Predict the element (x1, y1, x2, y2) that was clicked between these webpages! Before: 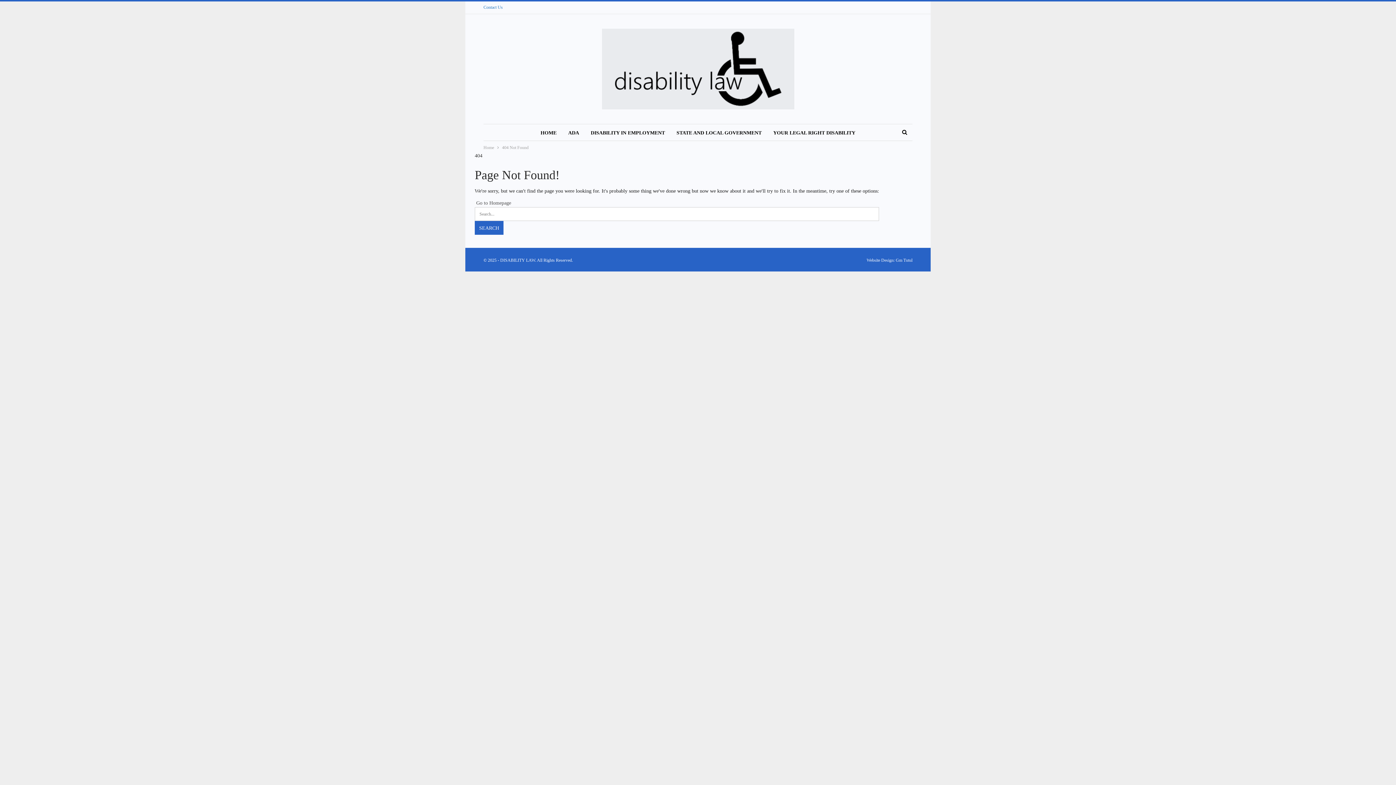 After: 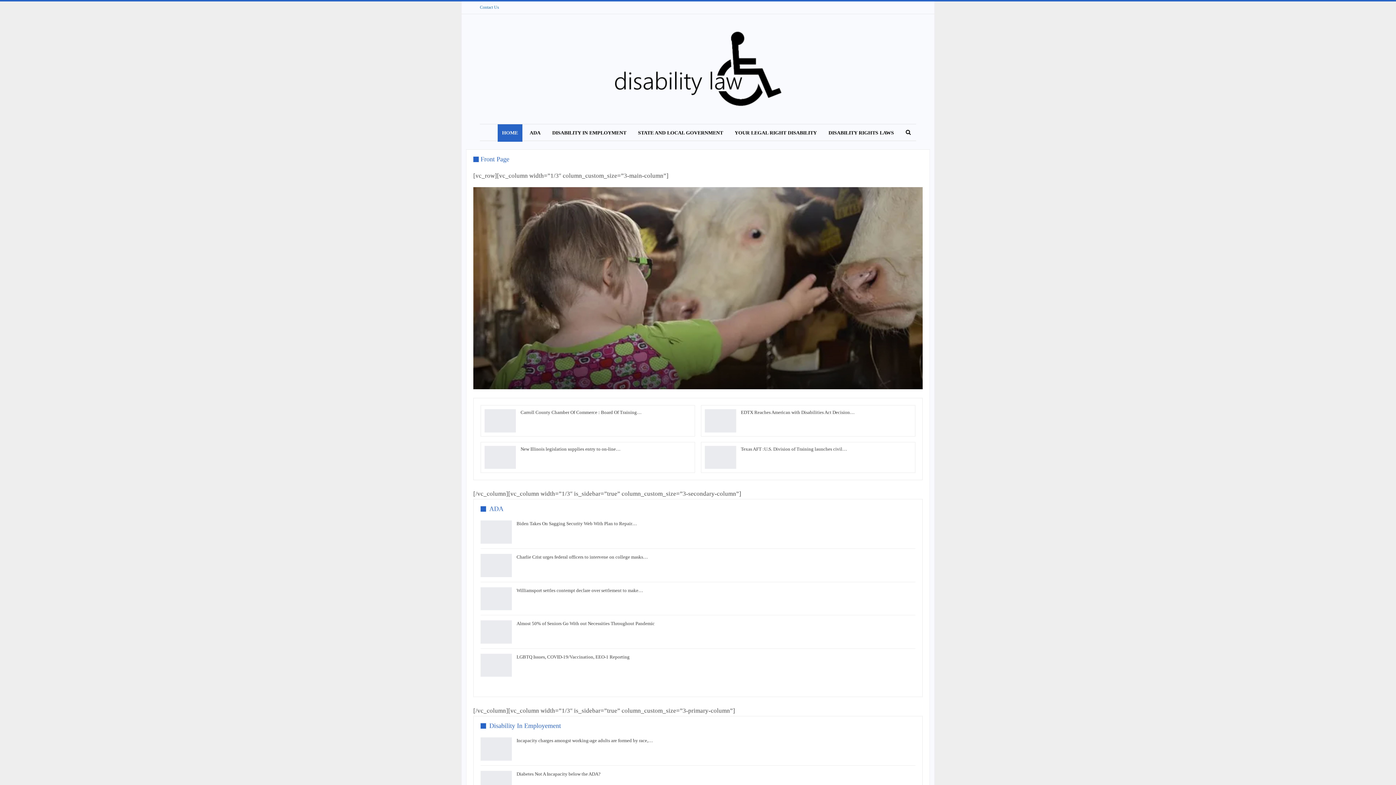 Action: bbox: (474, 200, 511, 205) label:  Go to Homepage